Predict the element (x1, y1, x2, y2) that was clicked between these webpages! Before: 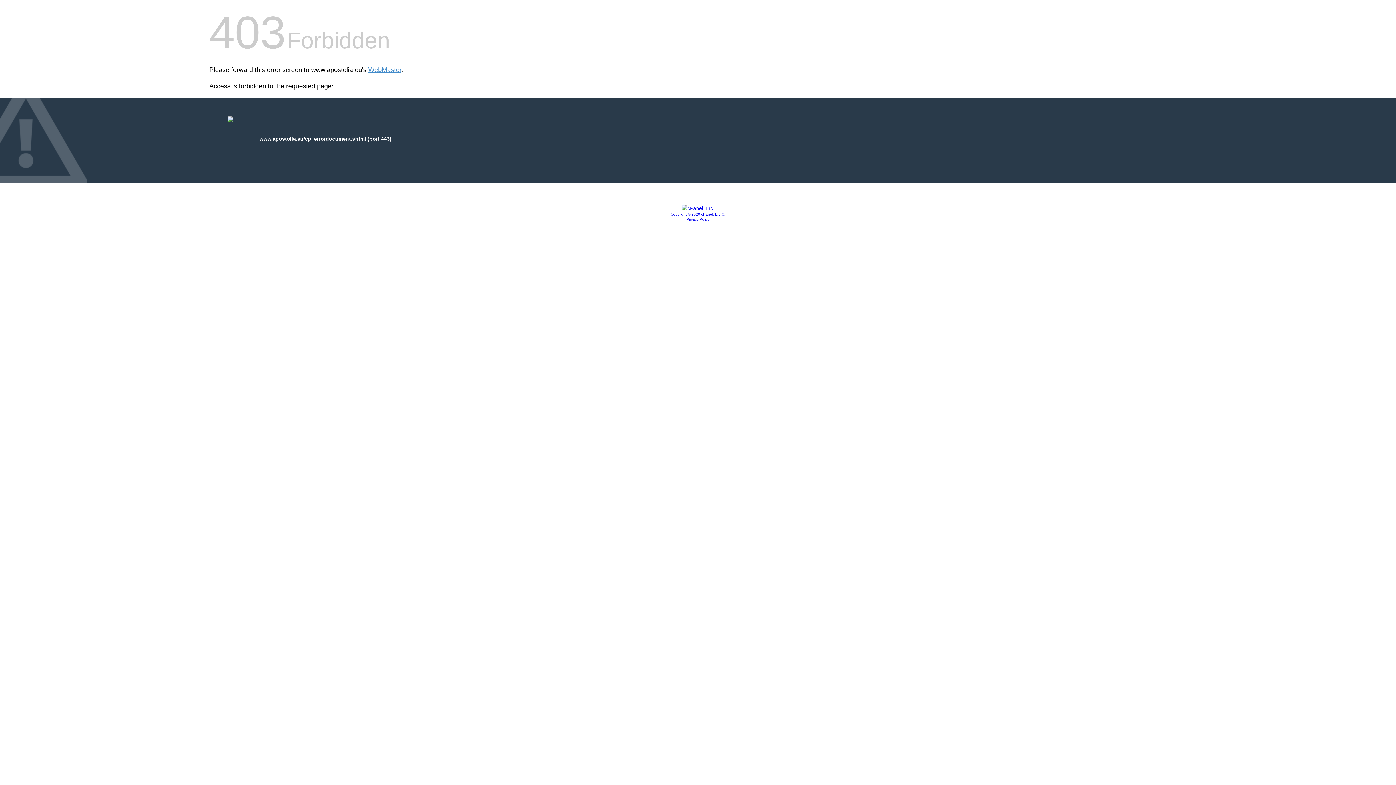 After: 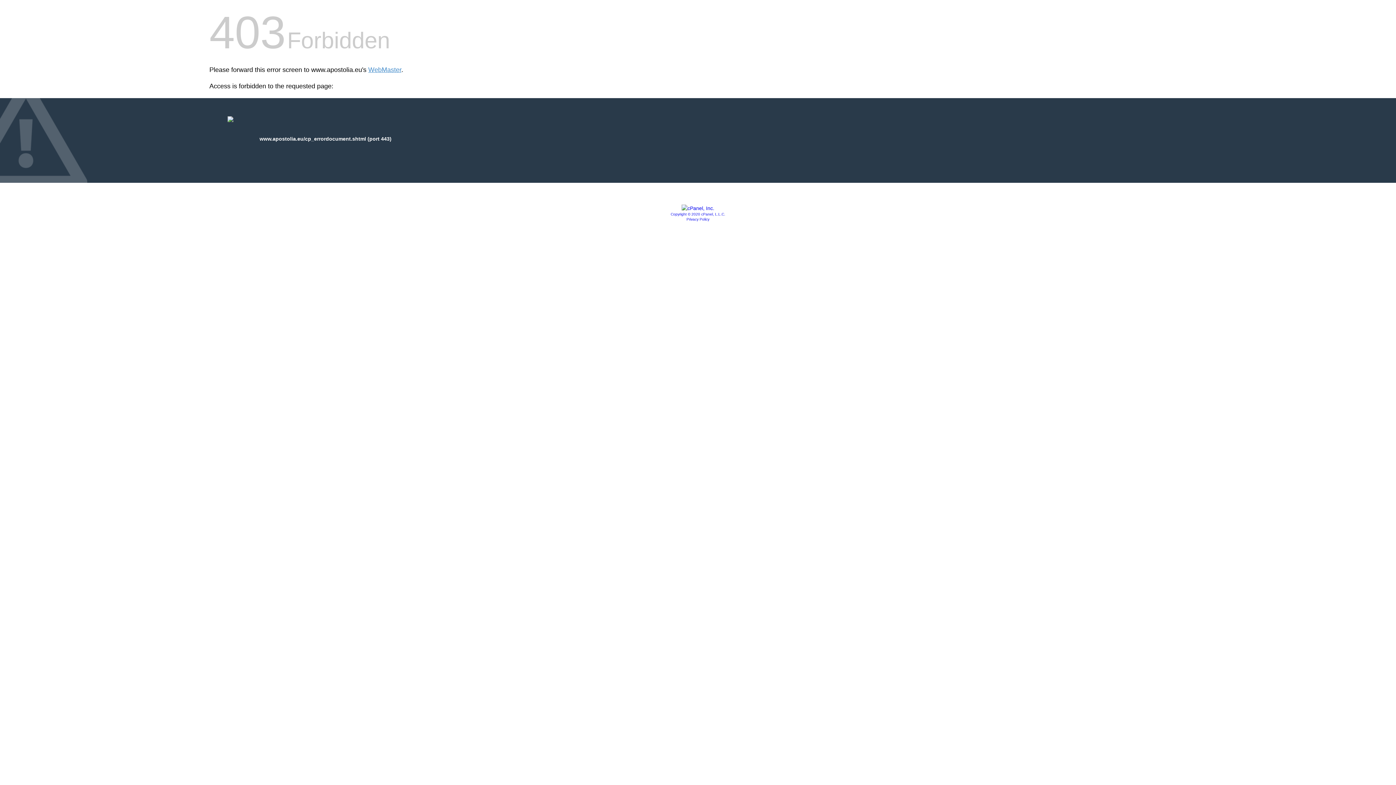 Action: bbox: (686, 217, 709, 221) label: Privacy Policy